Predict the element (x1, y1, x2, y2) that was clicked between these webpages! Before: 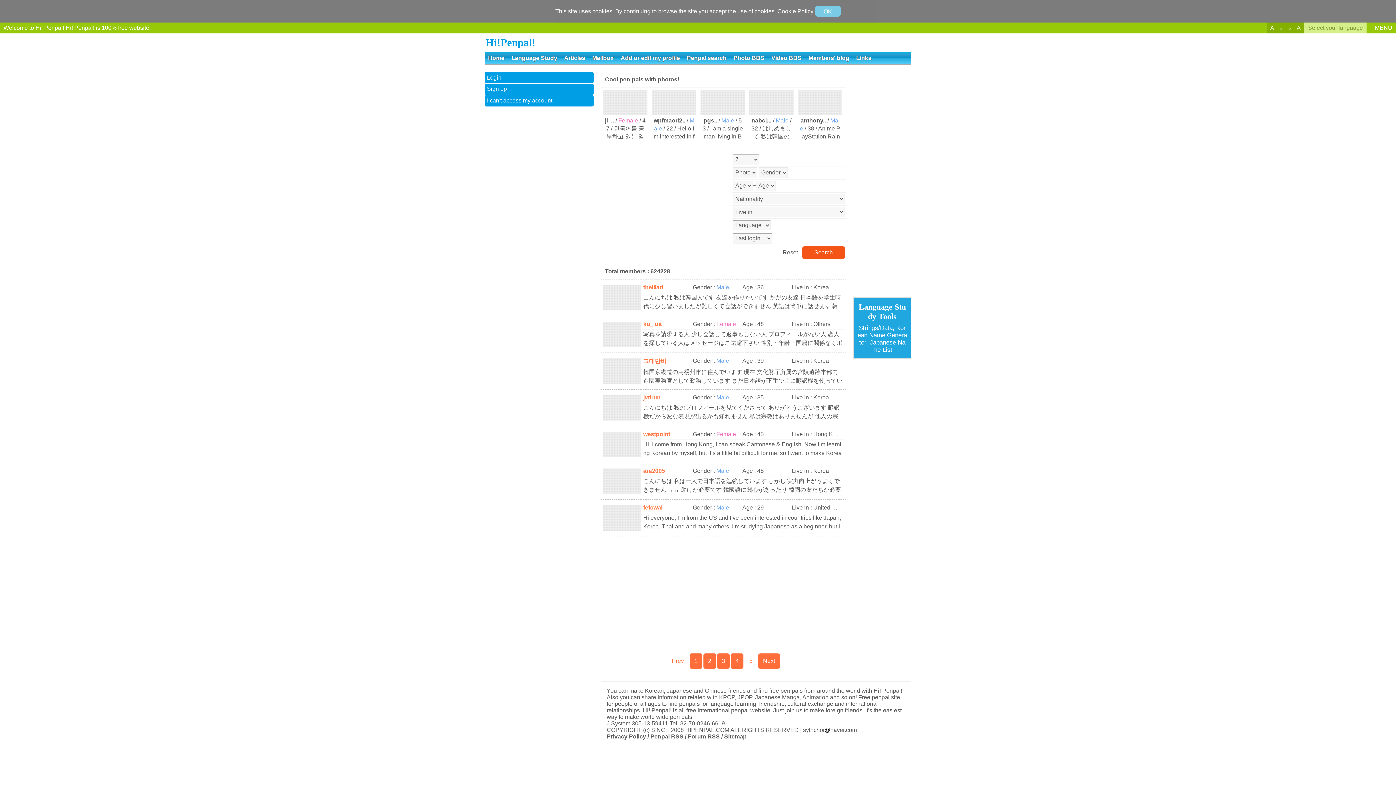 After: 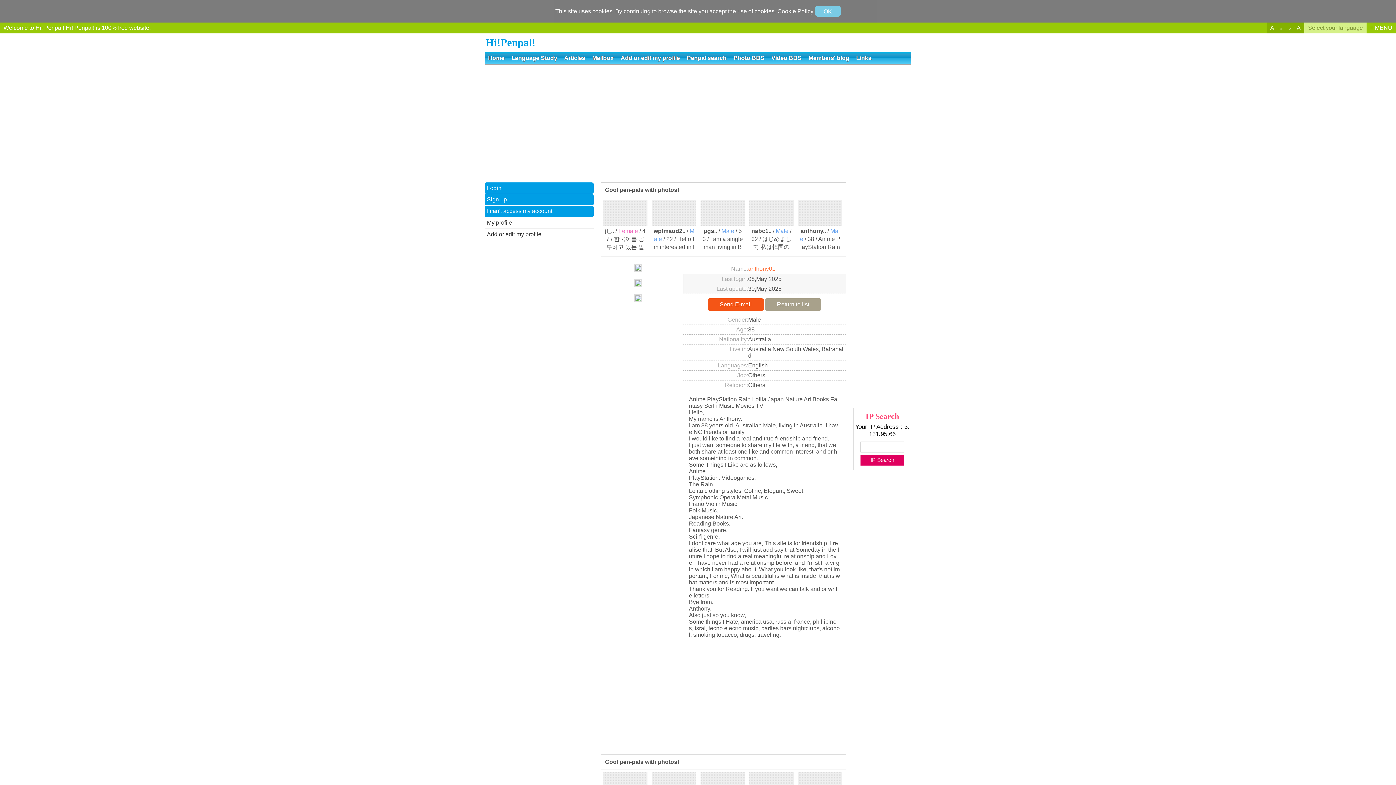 Action: bbox: (796, 87, 844, 142) label: anthony.. / Male / 38 / Anime PlayStation Rain Lolita Japan Na..